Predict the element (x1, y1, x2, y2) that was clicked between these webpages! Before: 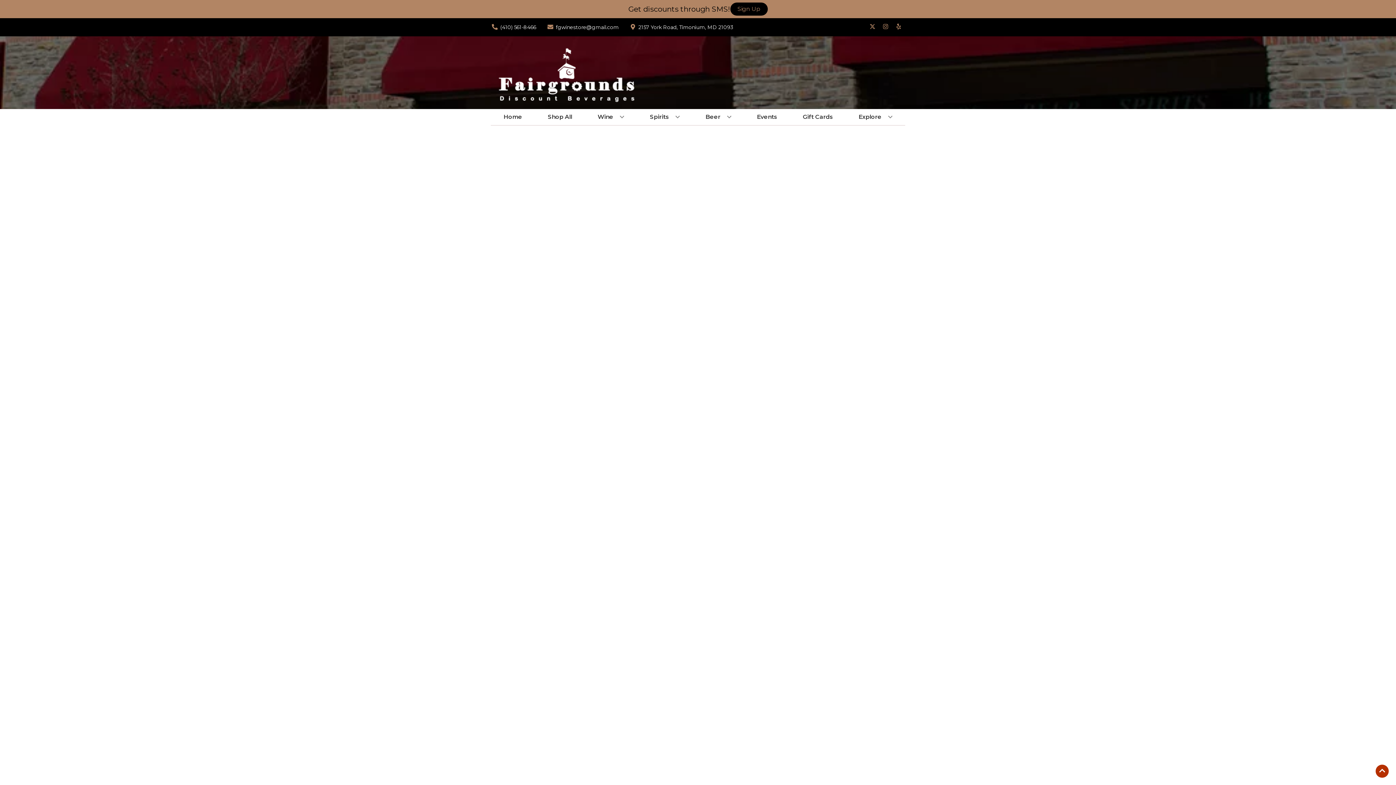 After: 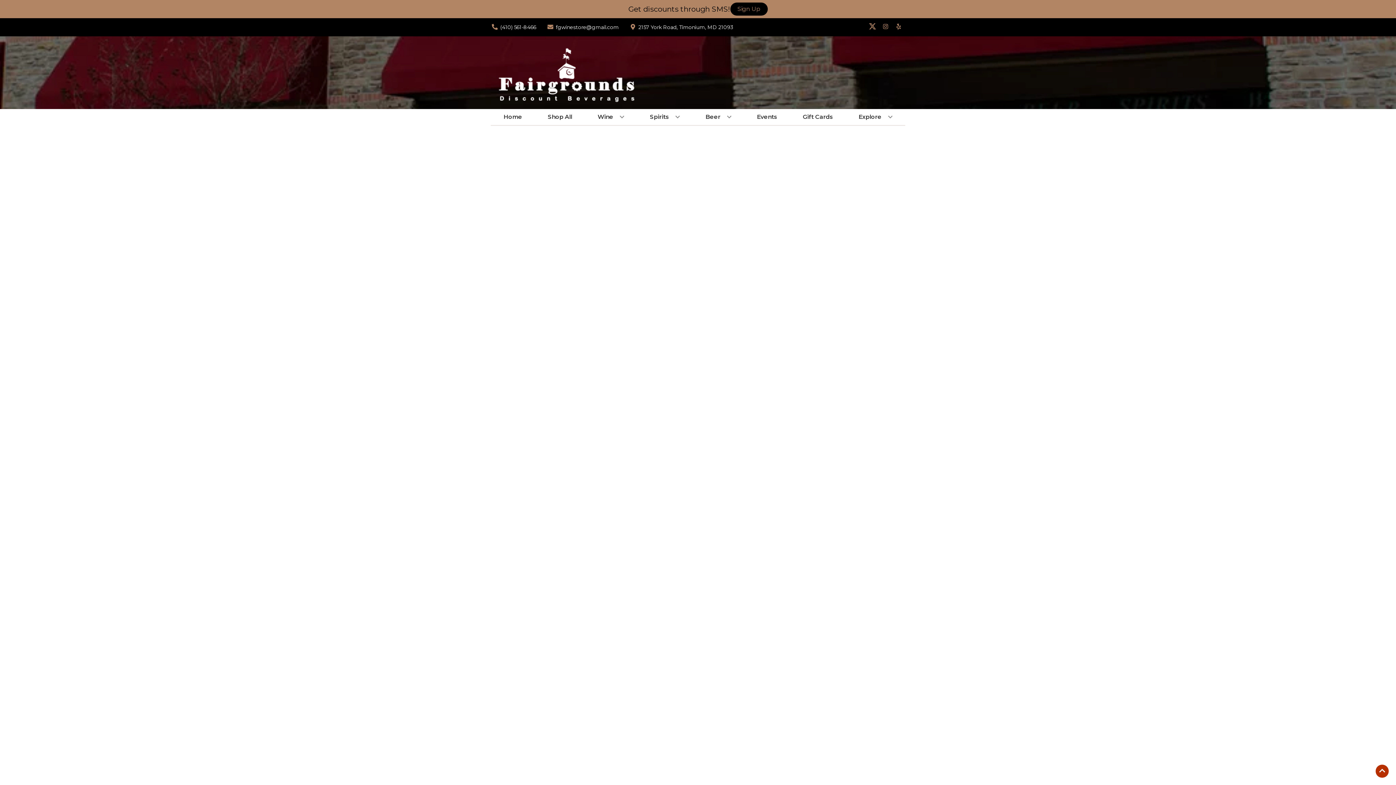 Action: bbox: (866, 23, 879, 30) label: Opens twitter in a new tab